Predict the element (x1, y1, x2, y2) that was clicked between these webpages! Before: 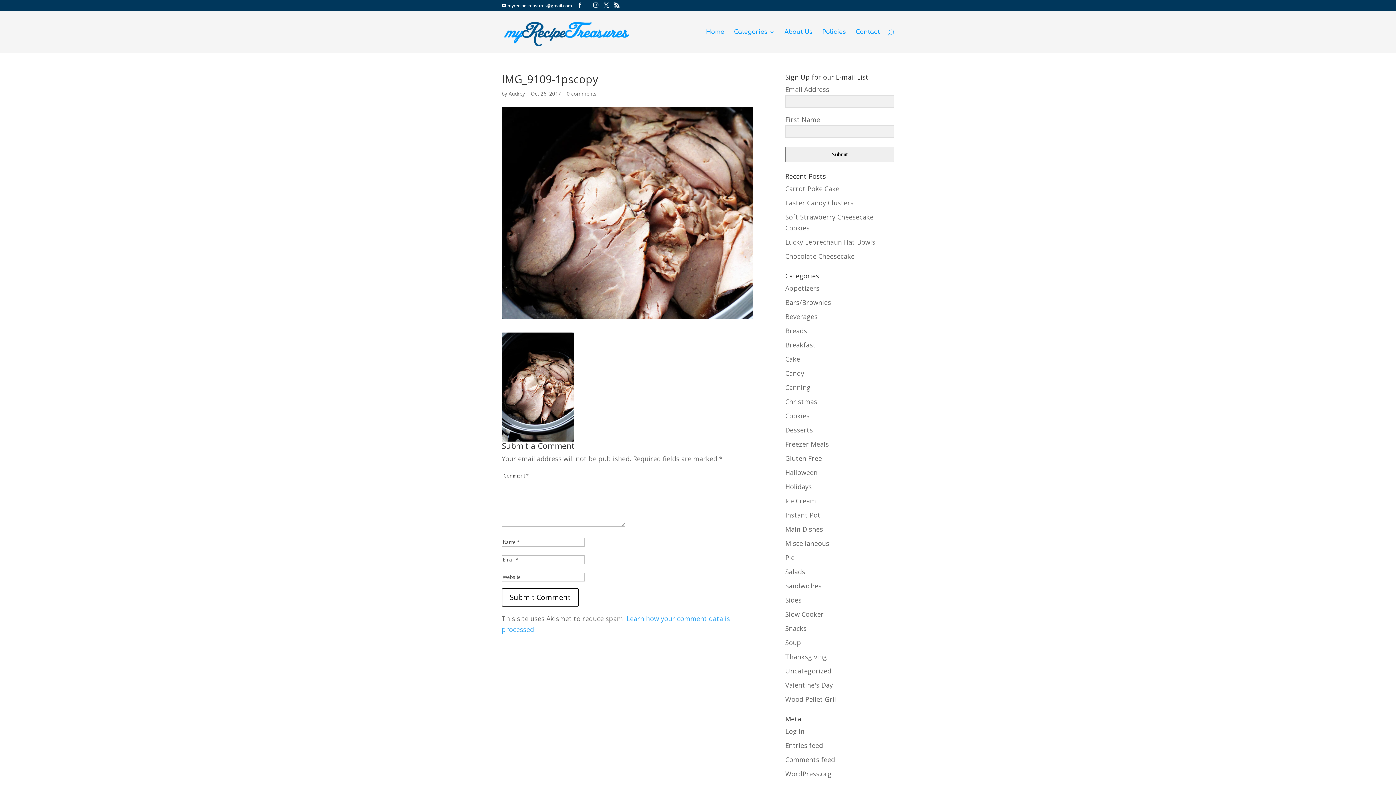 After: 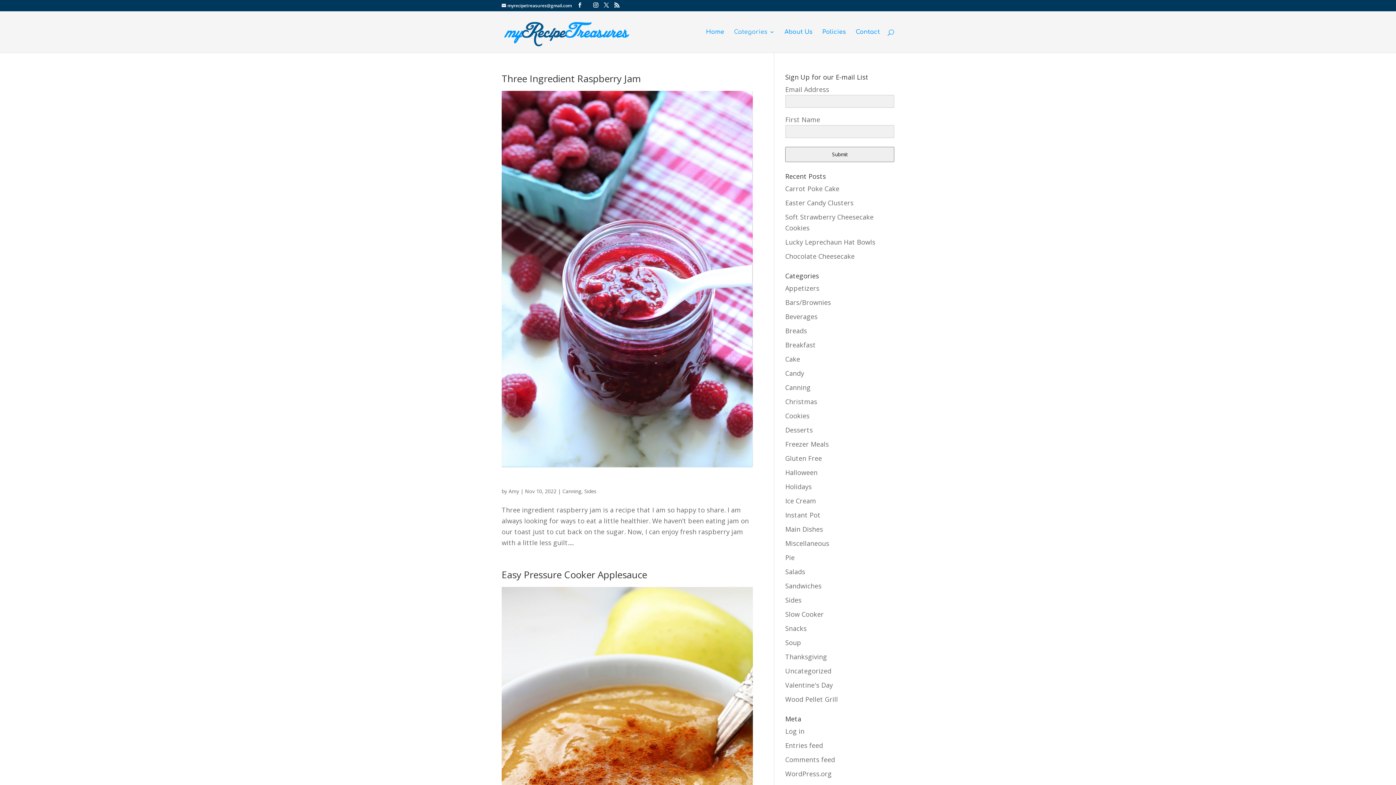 Action: bbox: (785, 383, 810, 391) label: Canning